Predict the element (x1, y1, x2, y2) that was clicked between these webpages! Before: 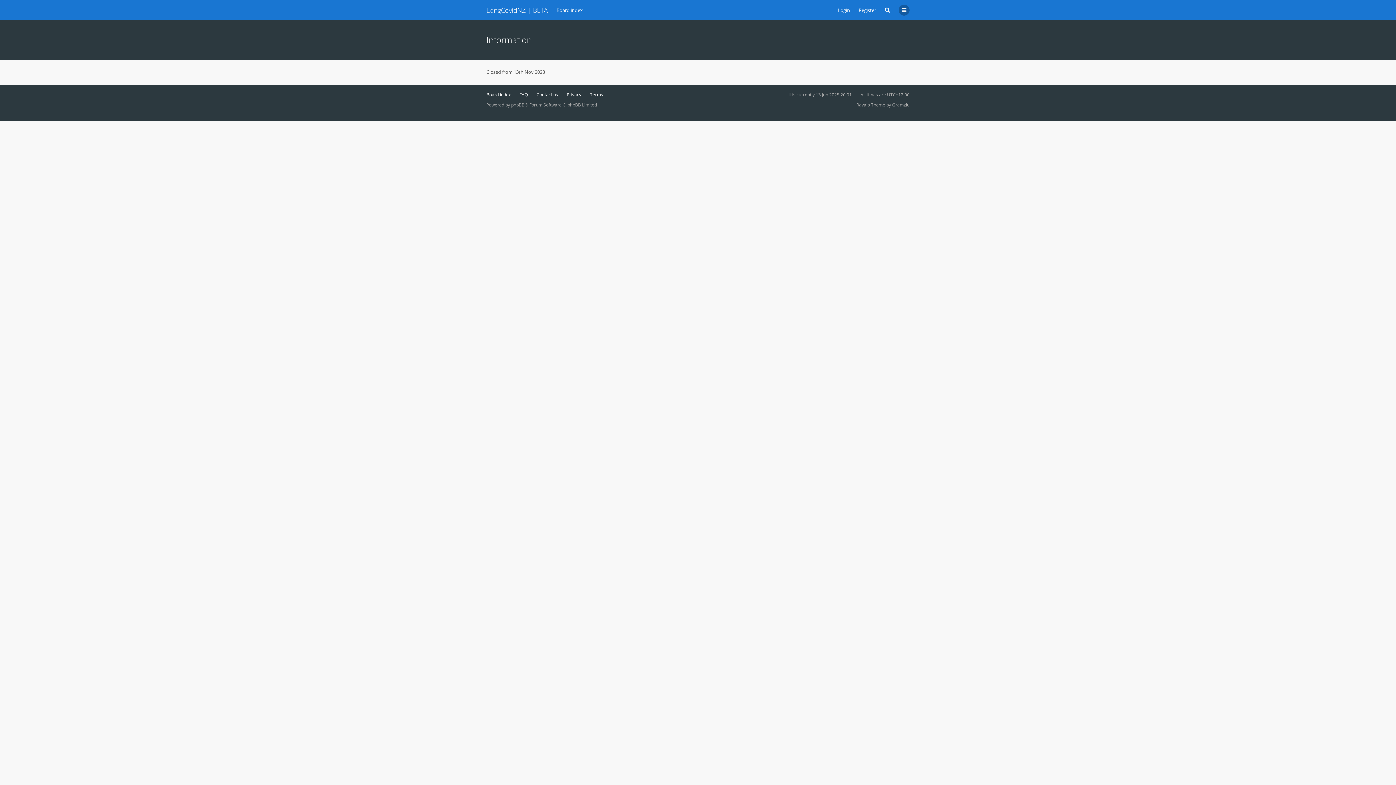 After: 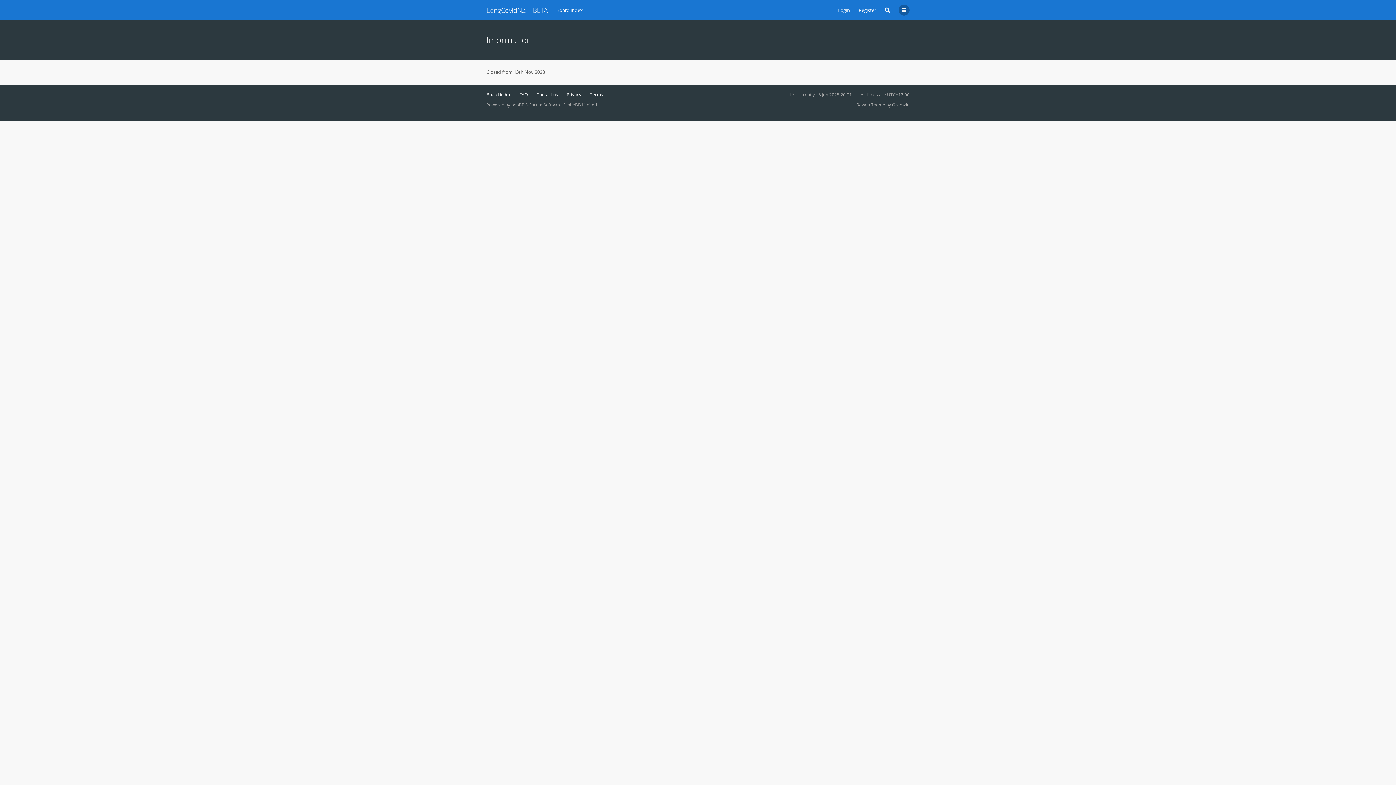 Action: bbox: (566, 91, 581, 97) label: Privacy